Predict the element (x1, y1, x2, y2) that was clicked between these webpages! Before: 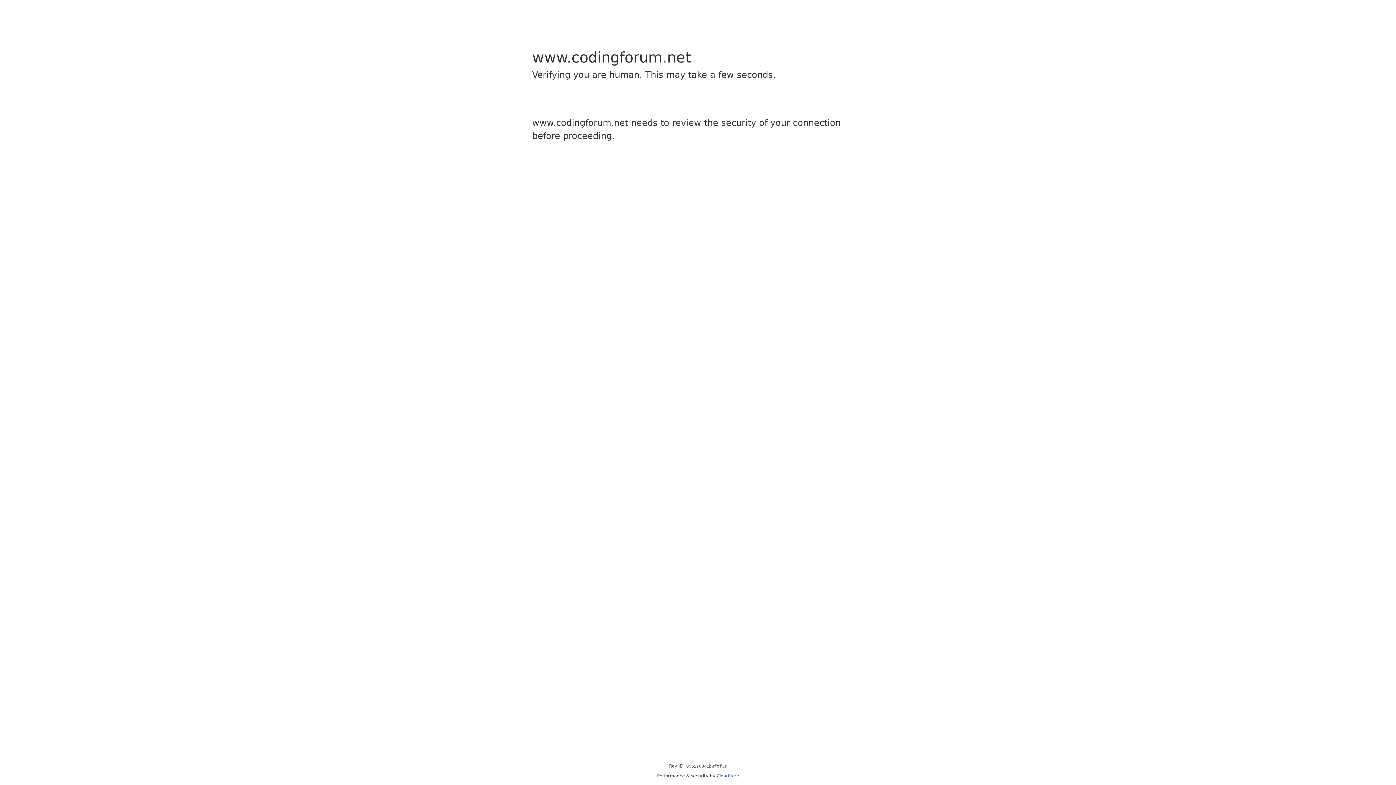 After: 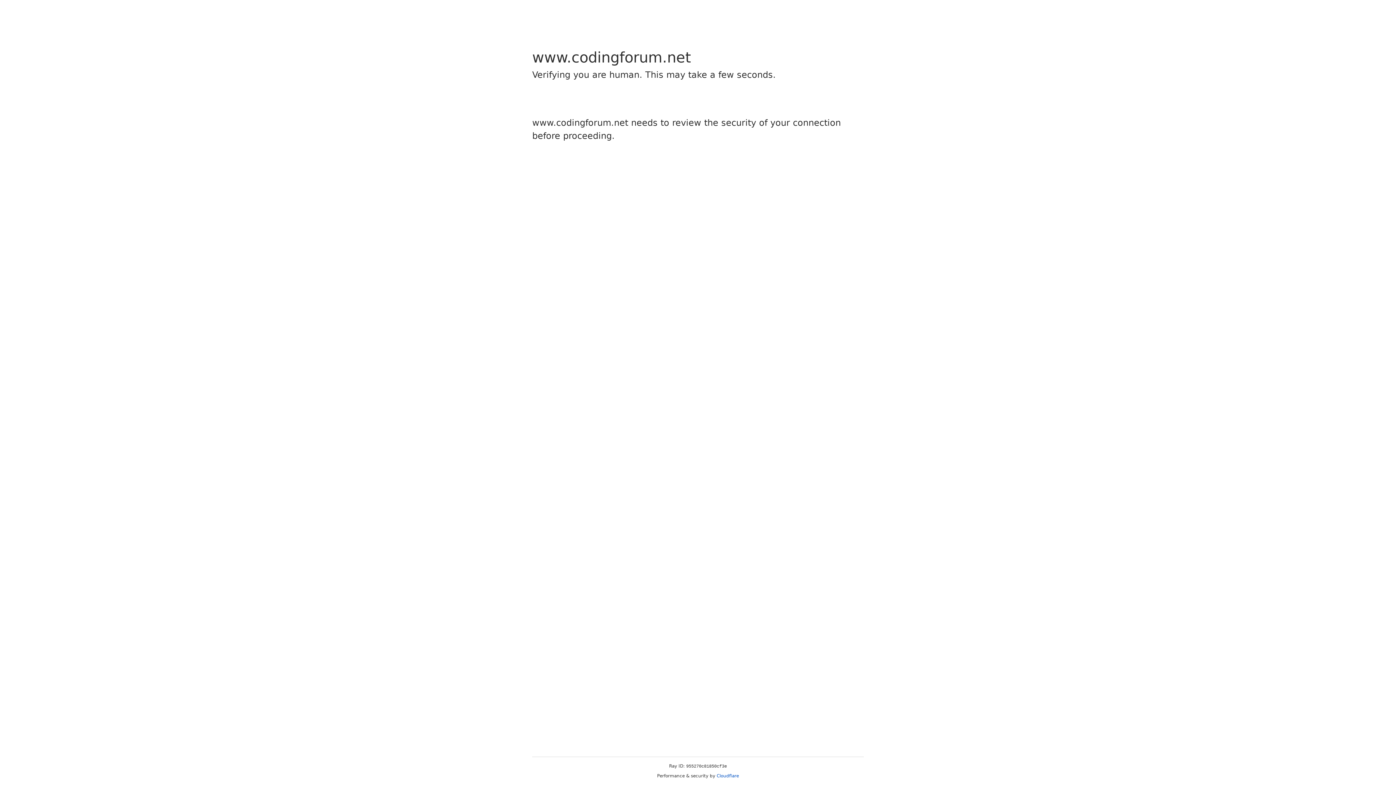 Action: label: Cloudflare bbox: (716, 773, 739, 778)